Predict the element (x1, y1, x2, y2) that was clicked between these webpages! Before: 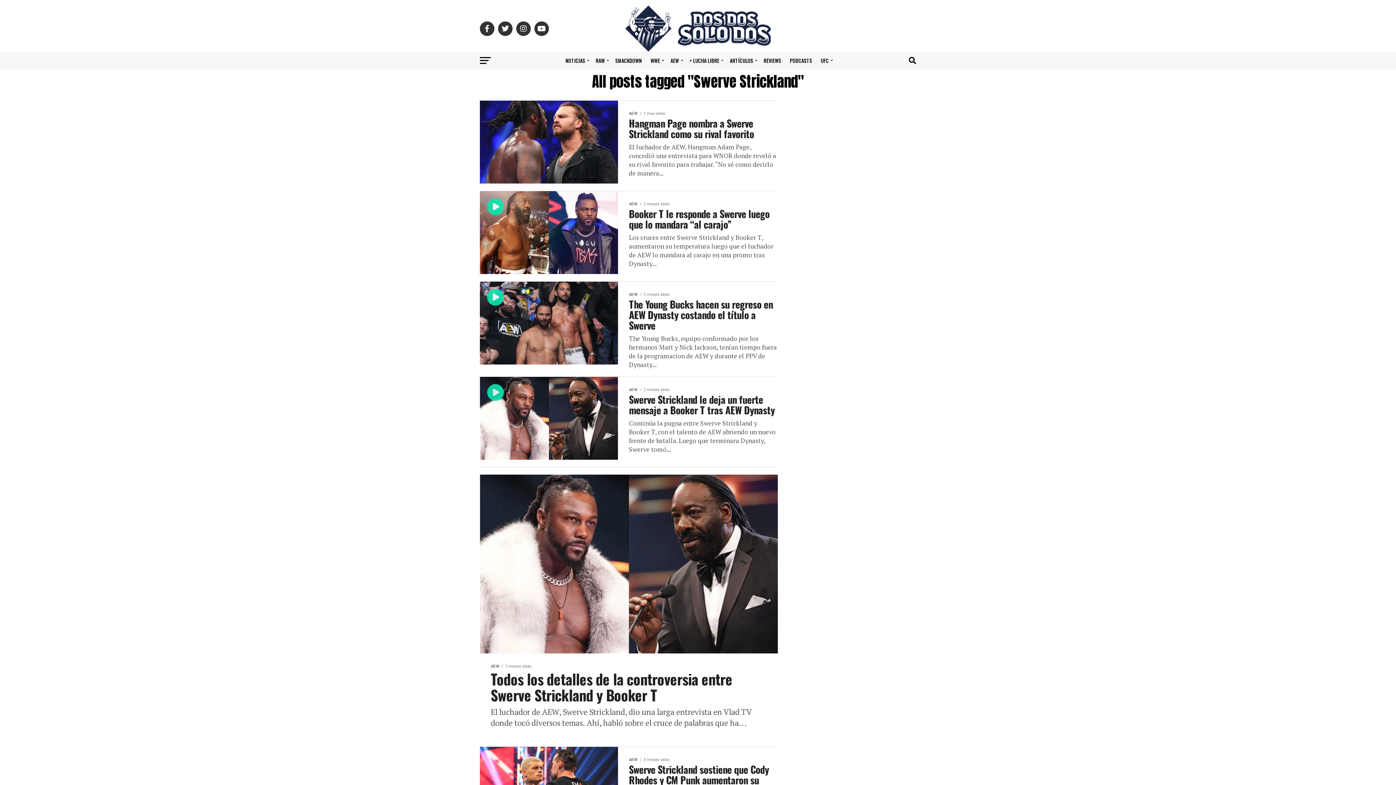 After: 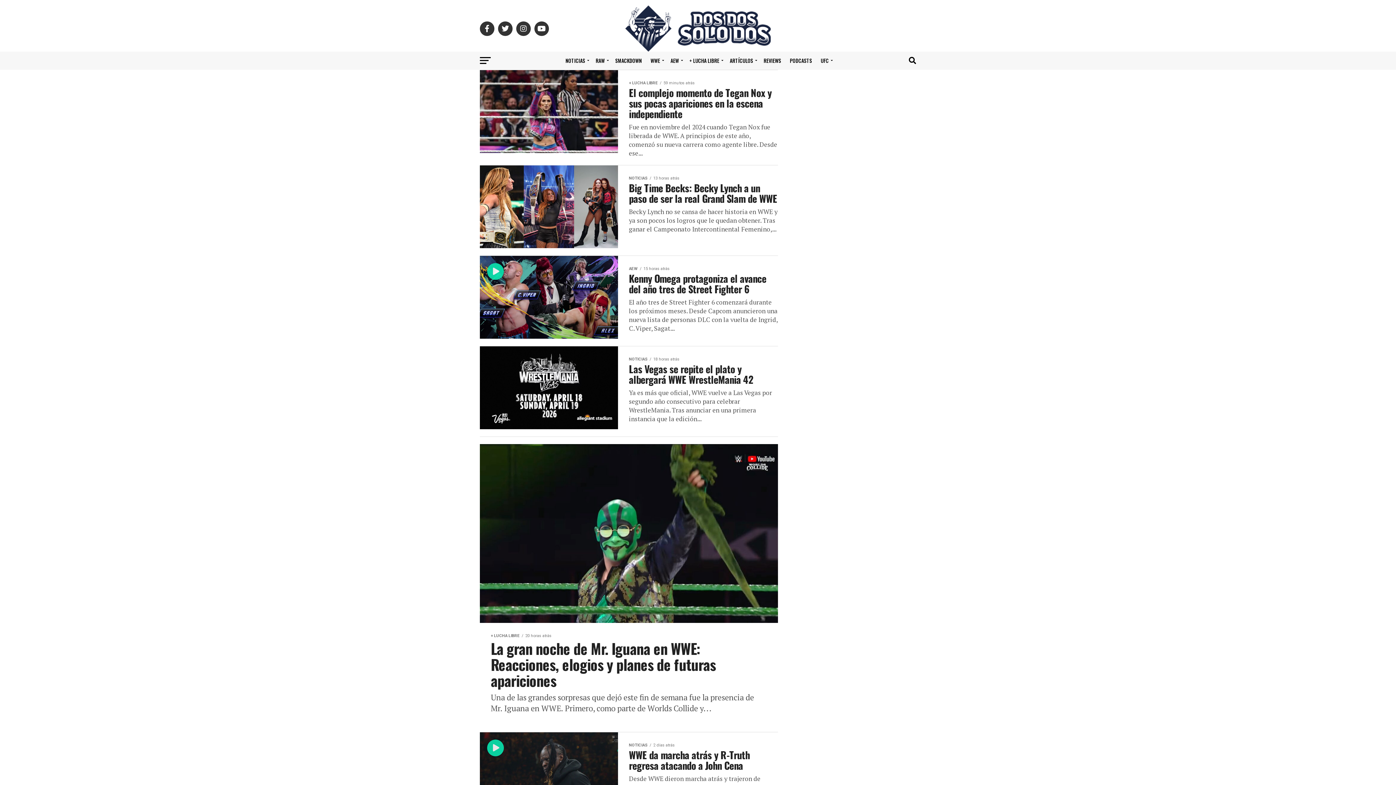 Action: label: NOTICIAS bbox: (561, 51, 591, 69)